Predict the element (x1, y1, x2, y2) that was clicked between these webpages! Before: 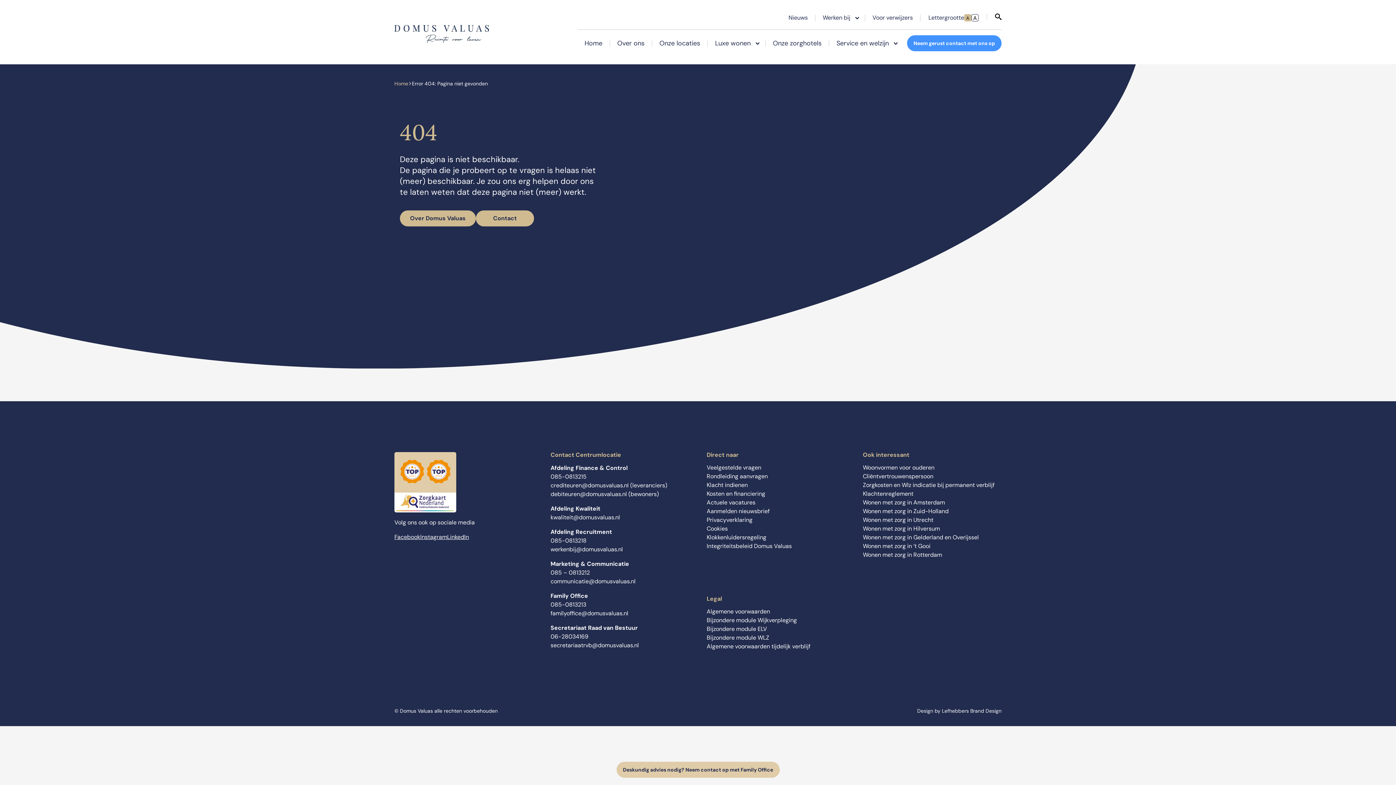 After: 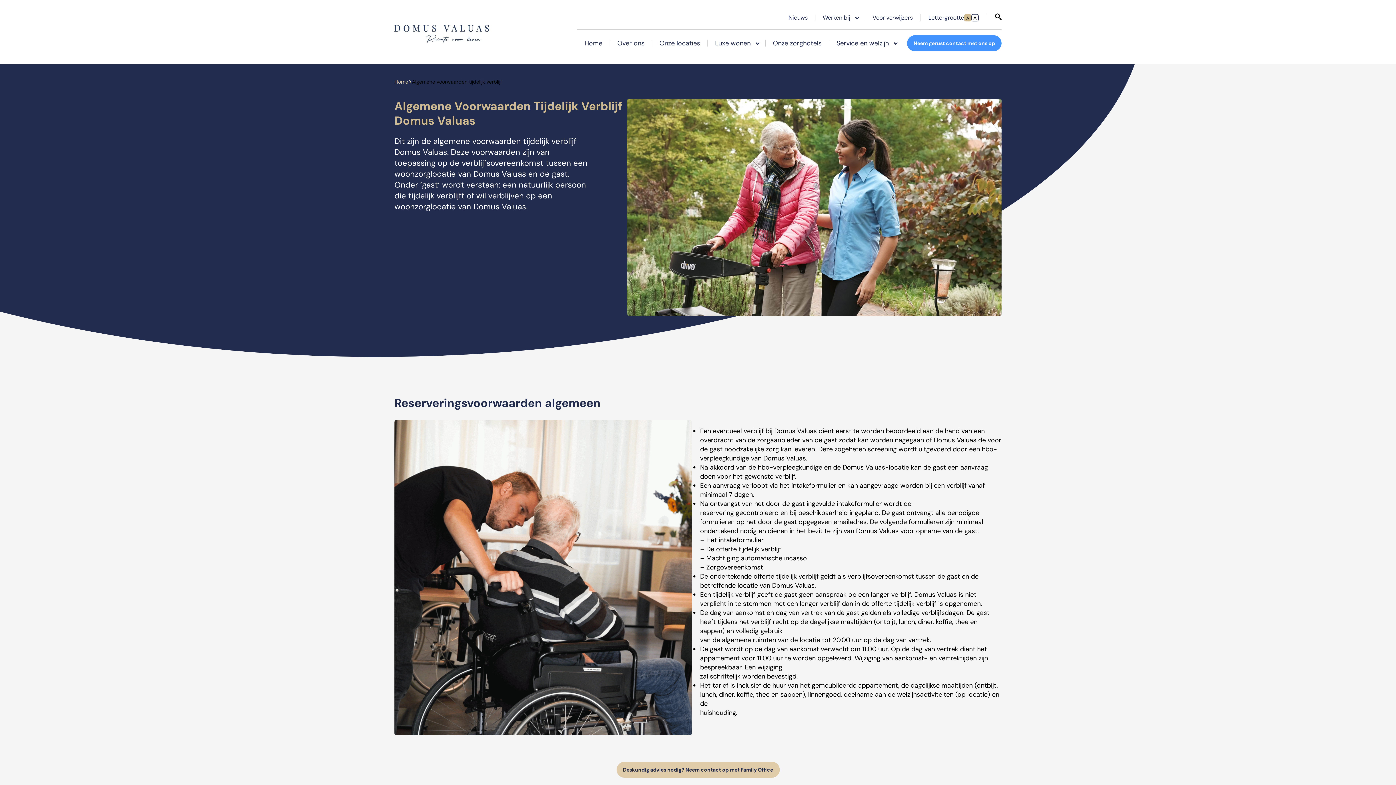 Action: bbox: (706, 643, 810, 650) label: Algemene voorwaarden tijdelijk verblijf